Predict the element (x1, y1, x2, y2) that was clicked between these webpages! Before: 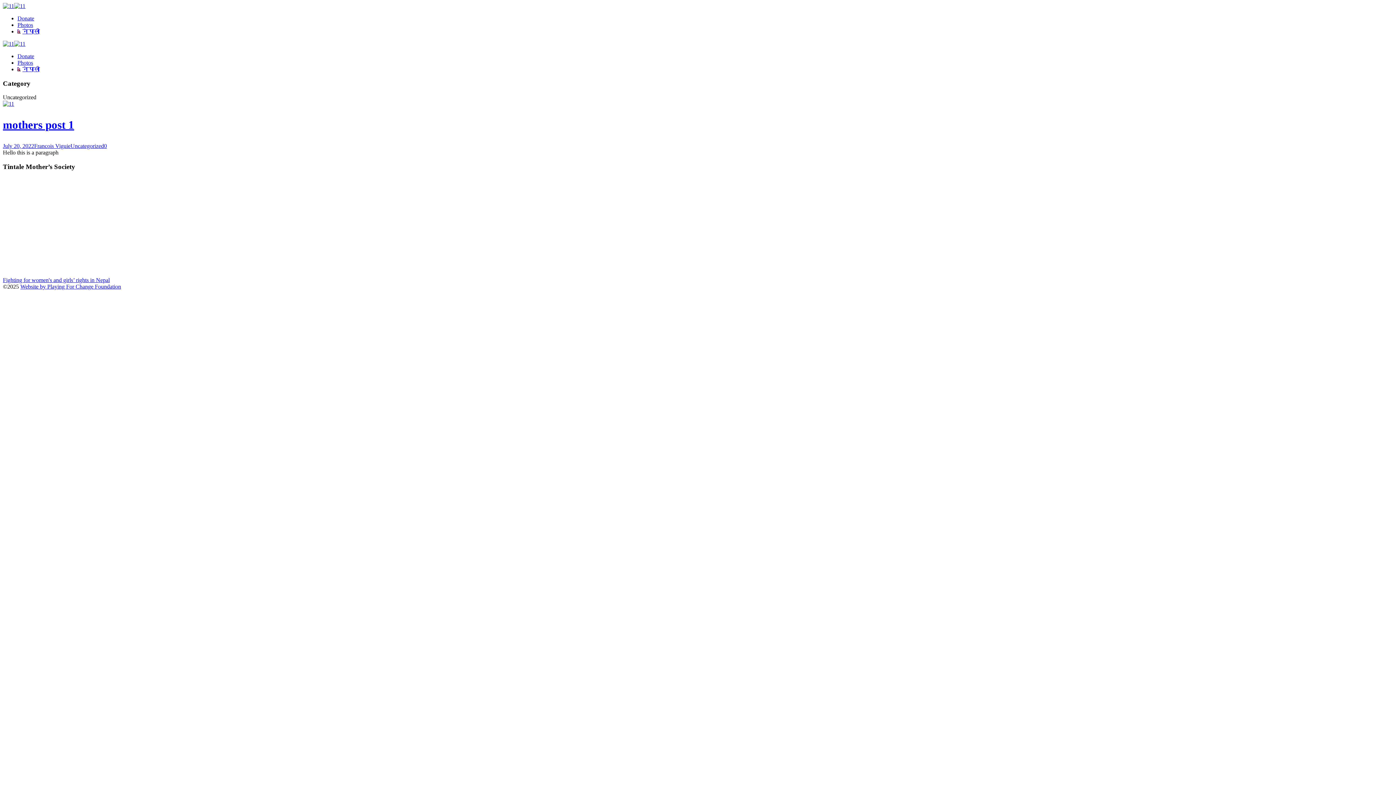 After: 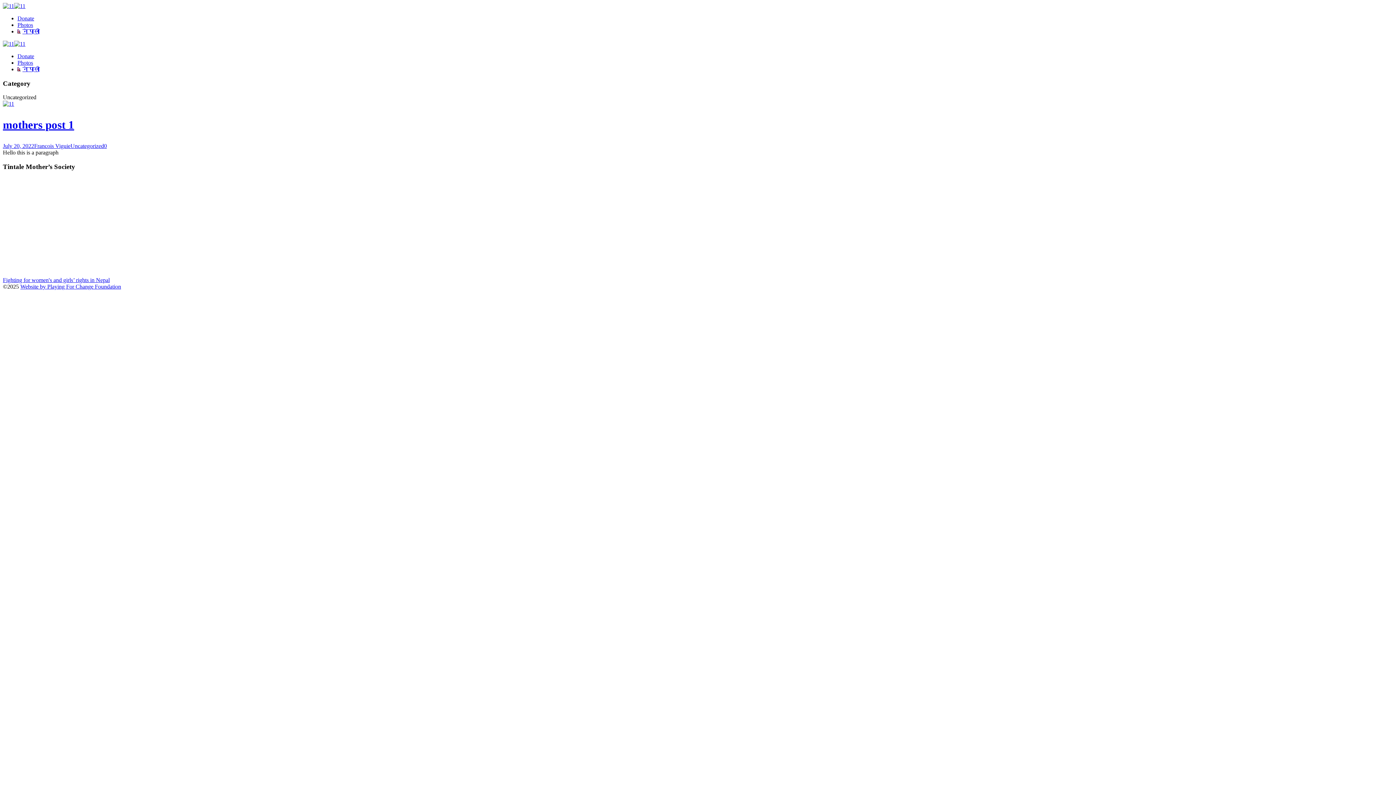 Action: bbox: (70, 143, 104, 149) label: Uncategorized